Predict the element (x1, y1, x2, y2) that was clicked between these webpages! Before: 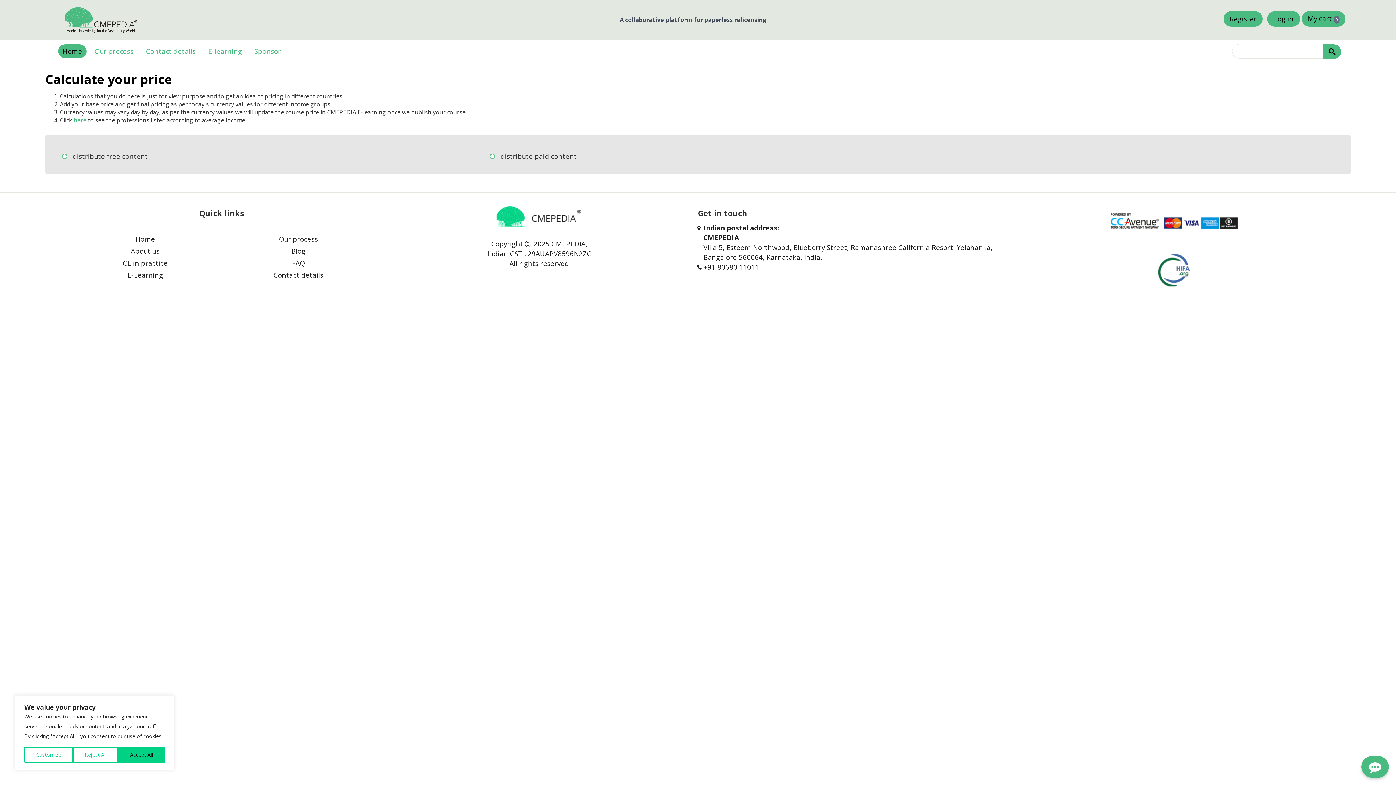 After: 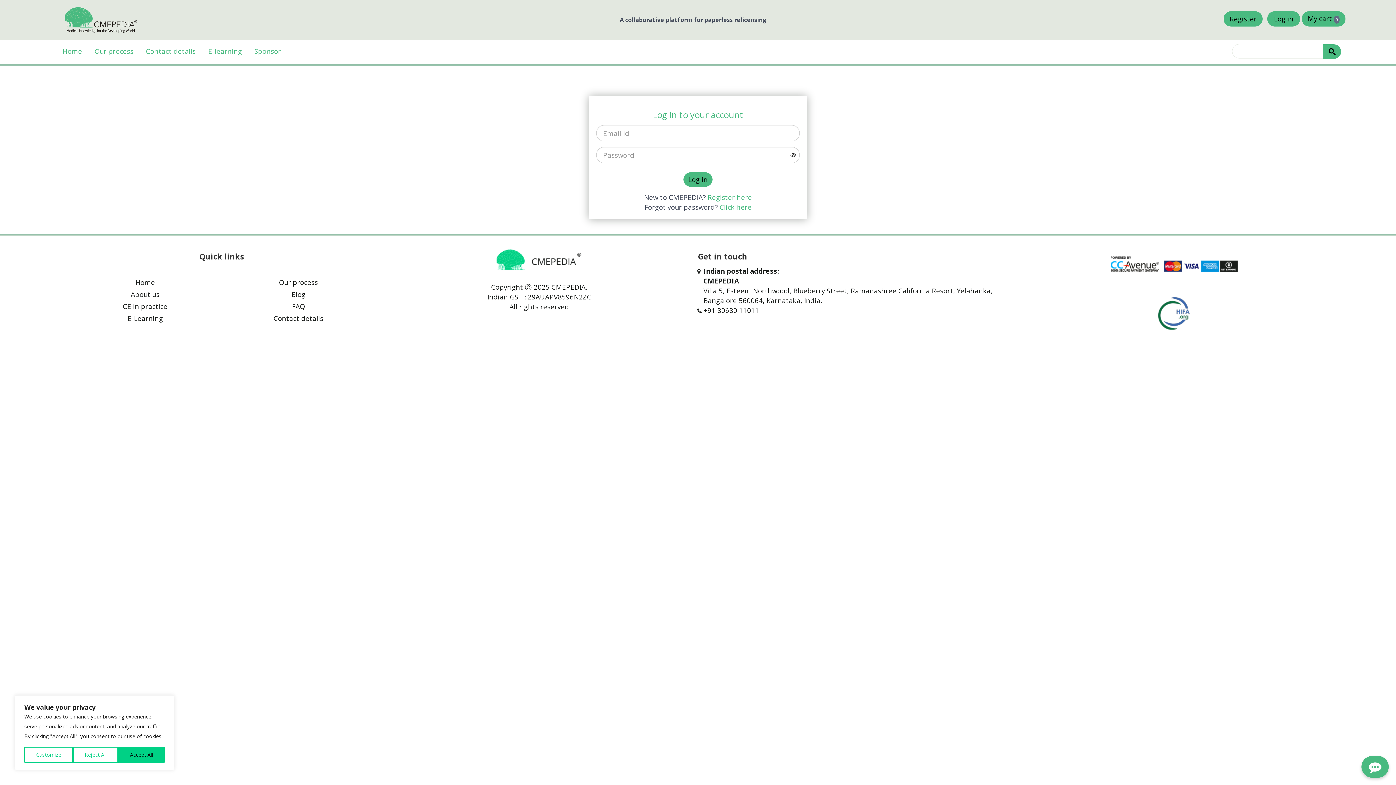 Action: label: Log in bbox: (1267, 11, 1300, 26)